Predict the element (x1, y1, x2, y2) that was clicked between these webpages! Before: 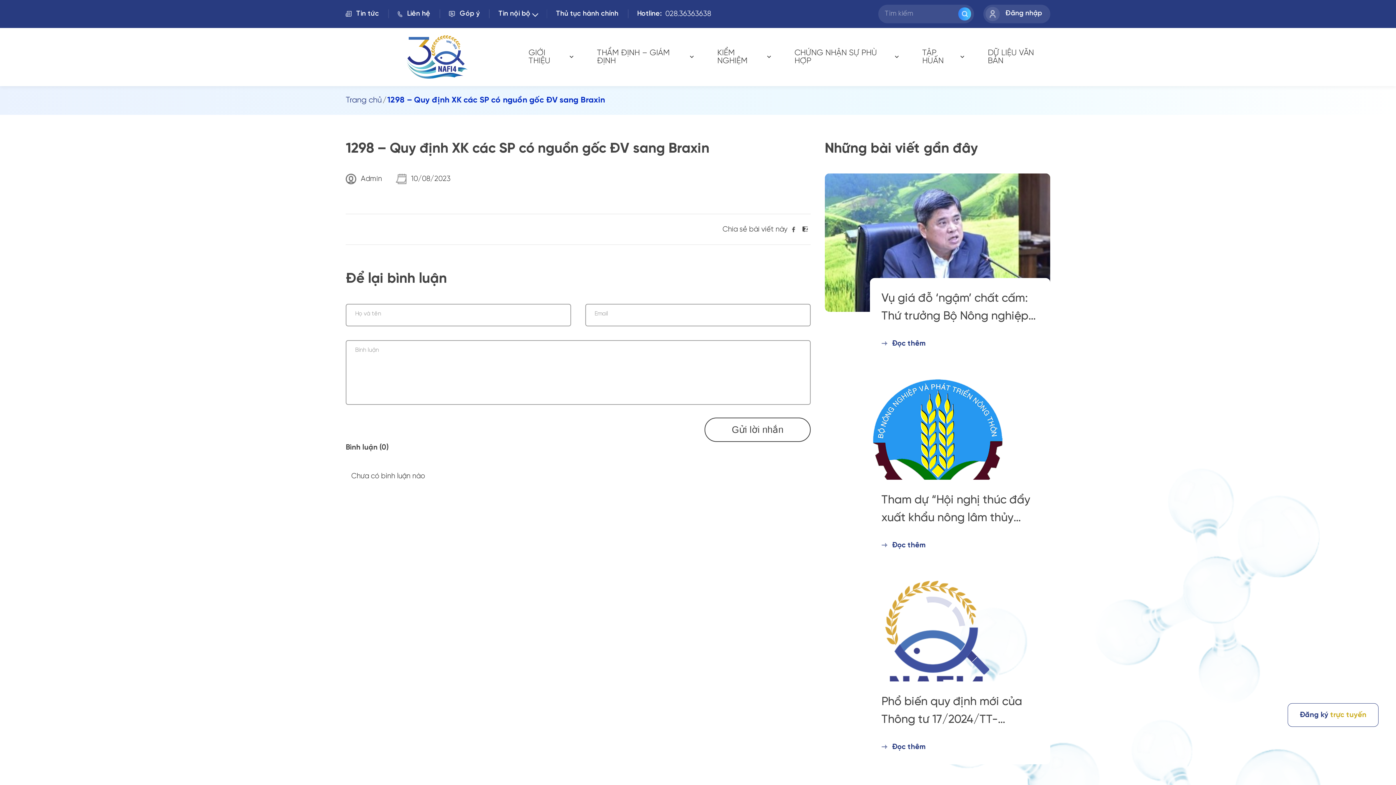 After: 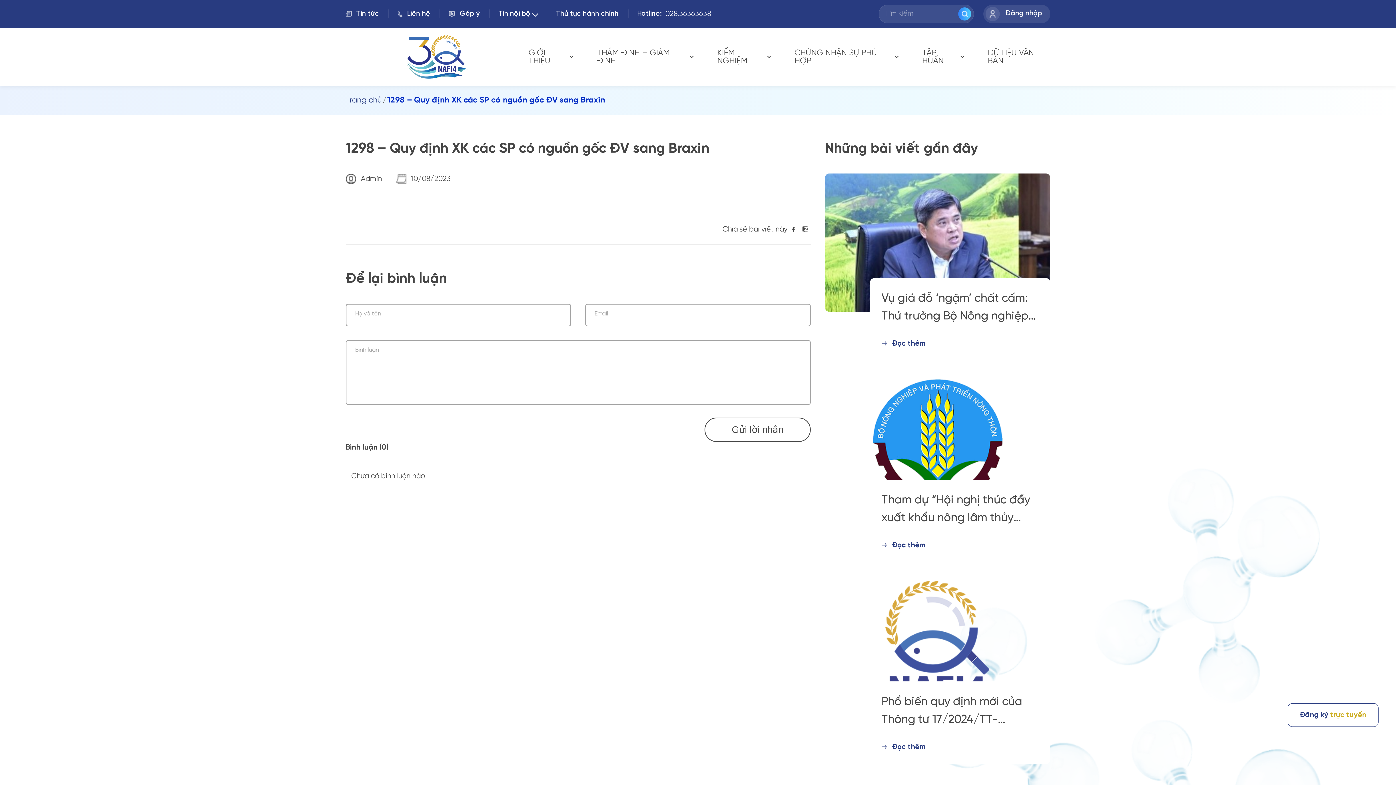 Action: bbox: (958, 7, 971, 20)